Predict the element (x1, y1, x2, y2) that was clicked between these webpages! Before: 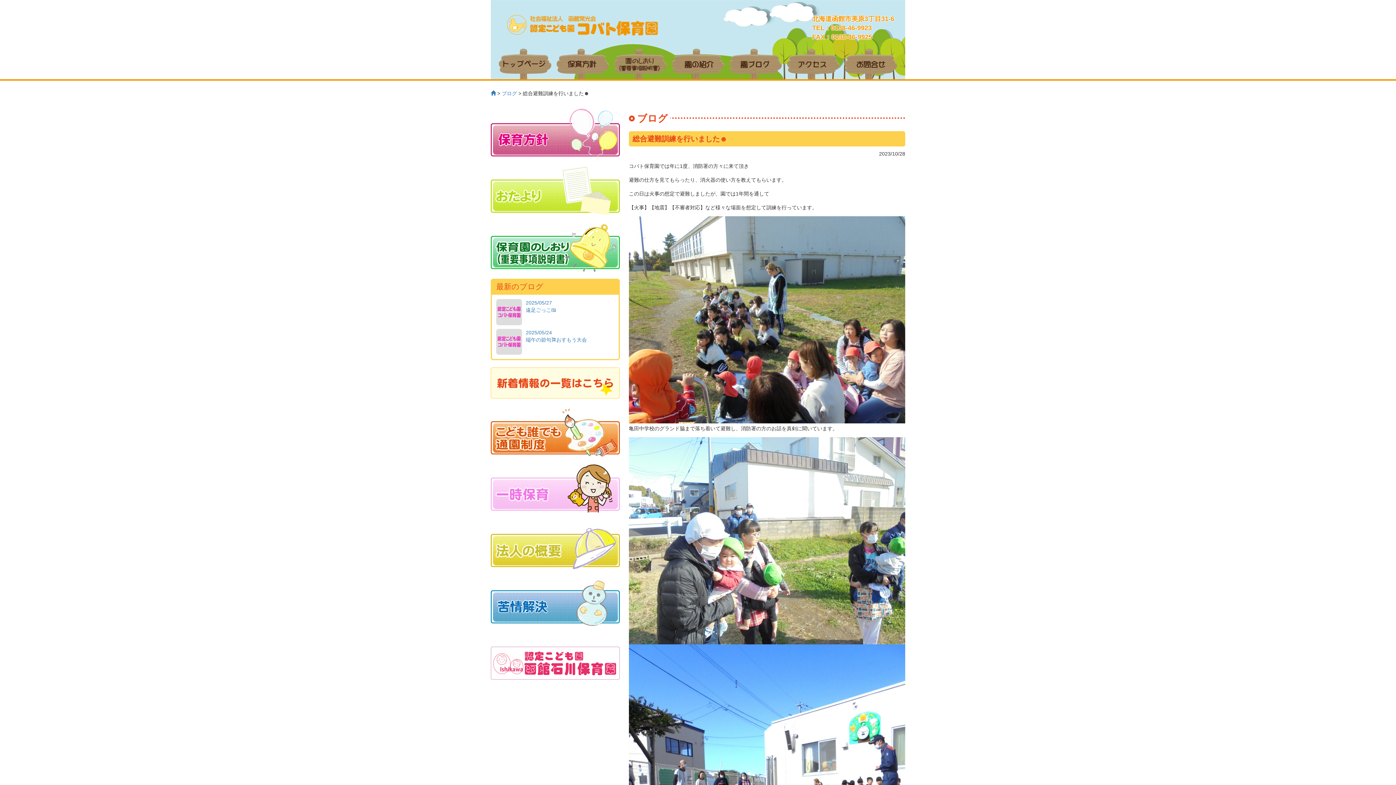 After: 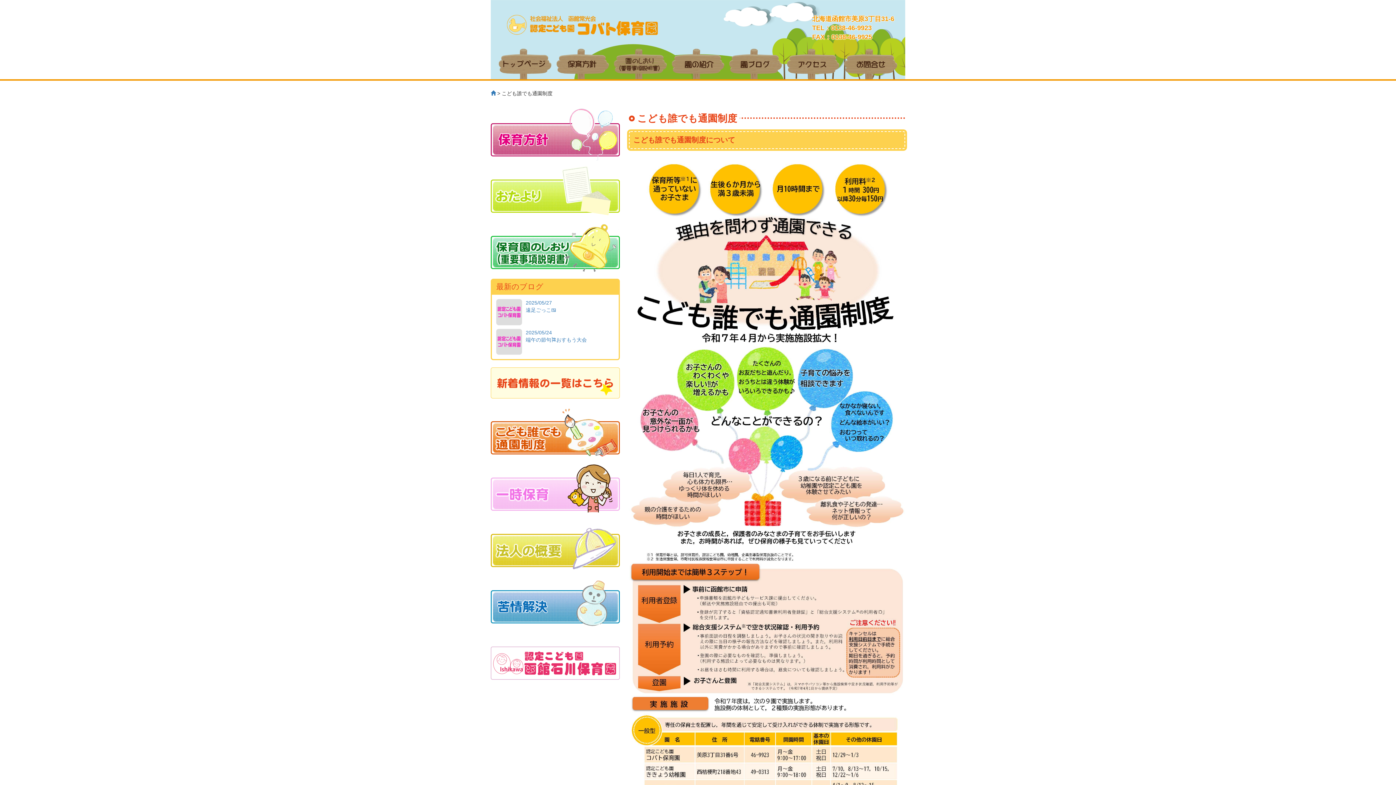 Action: bbox: (490, 406, 620, 458)